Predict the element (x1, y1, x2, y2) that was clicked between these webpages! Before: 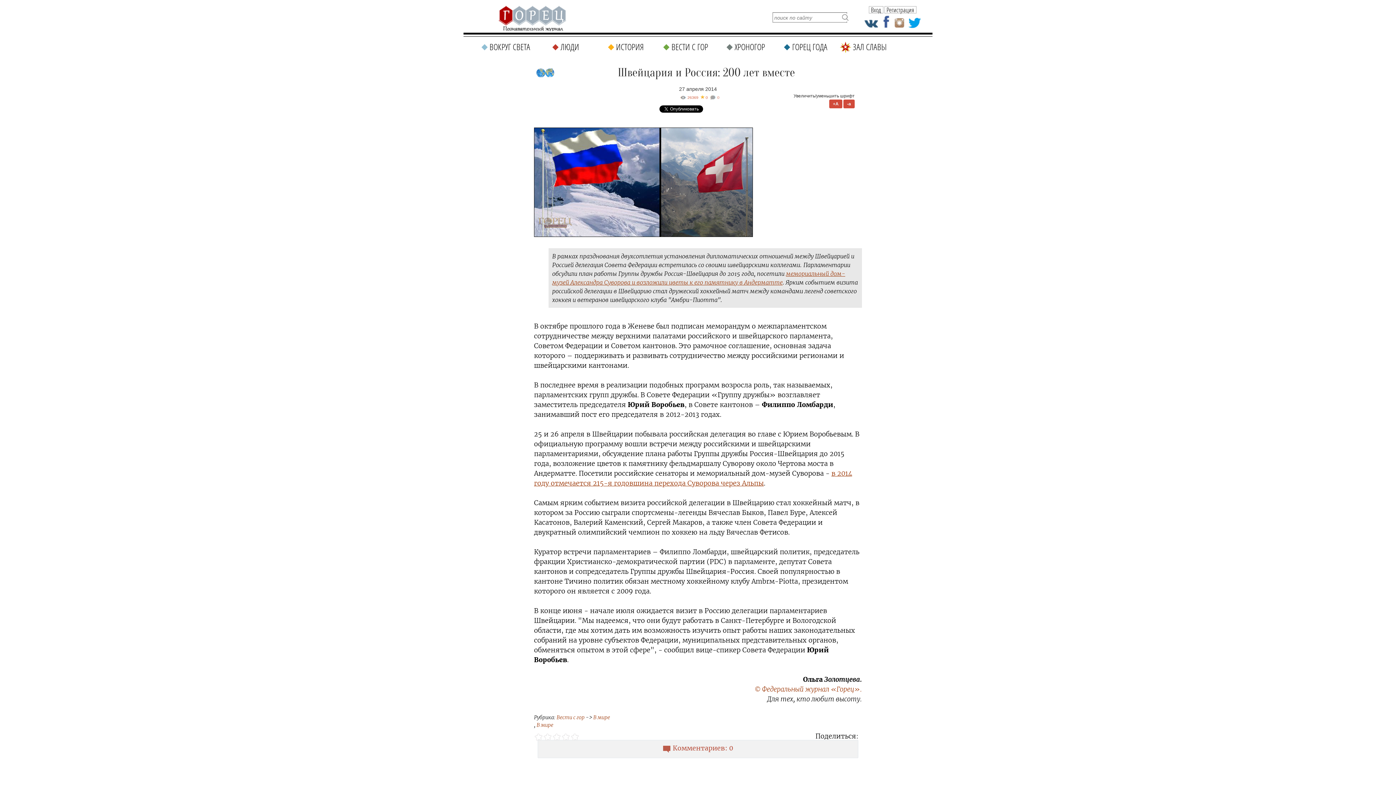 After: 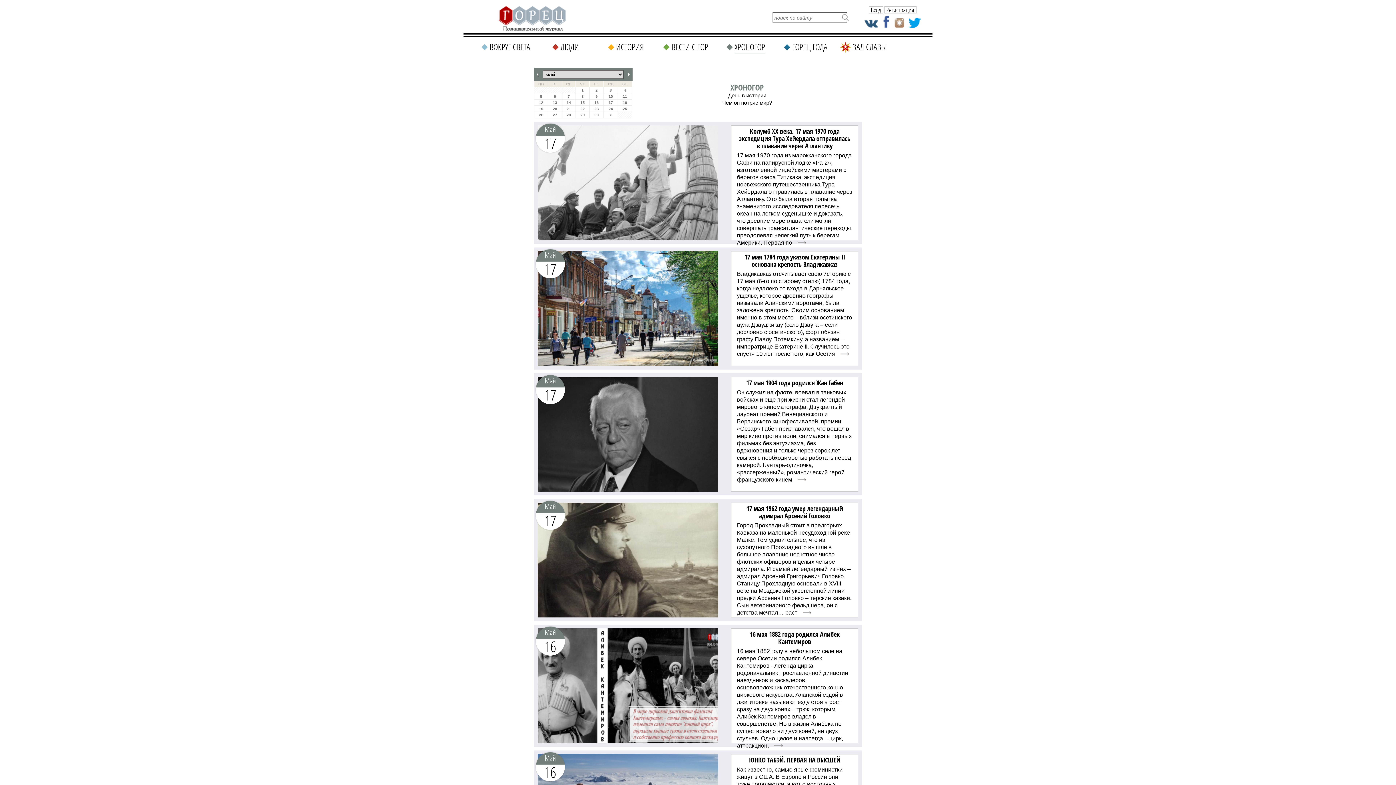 Action: label: ХРОНОГОР bbox: (720, 36, 780, 57)